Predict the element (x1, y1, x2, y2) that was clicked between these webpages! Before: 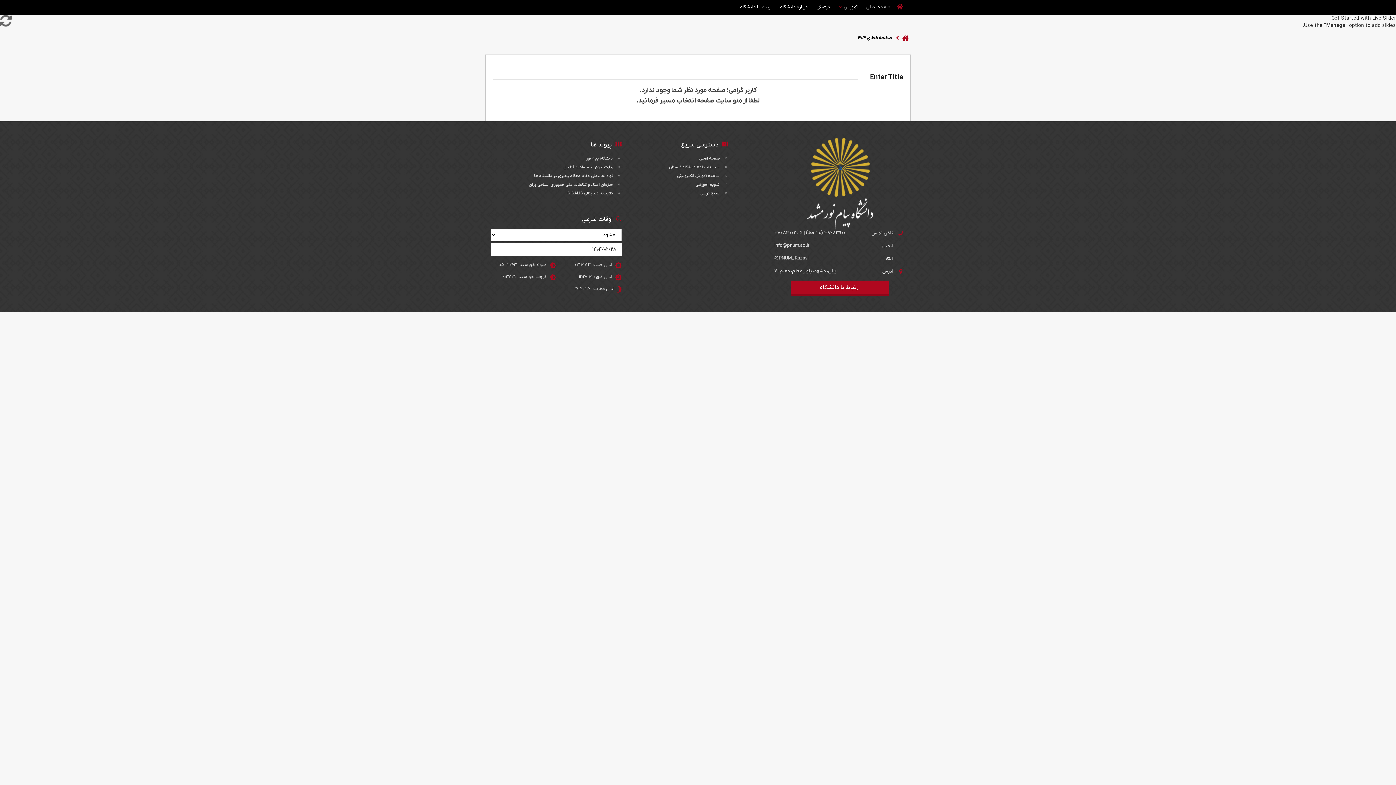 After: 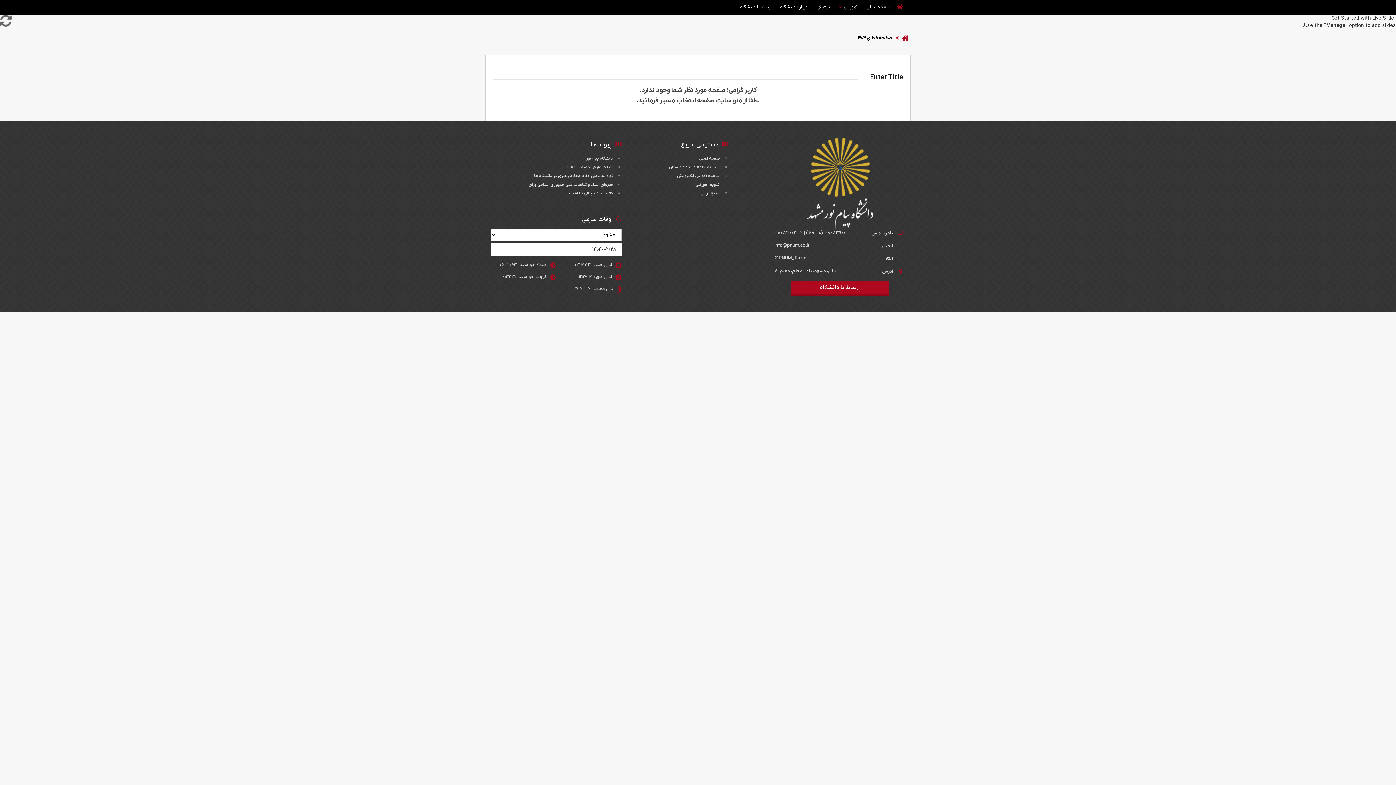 Action: label:  وزارت علوم، تحقیقات و فناوری bbox: (527, 162, 621, 171)